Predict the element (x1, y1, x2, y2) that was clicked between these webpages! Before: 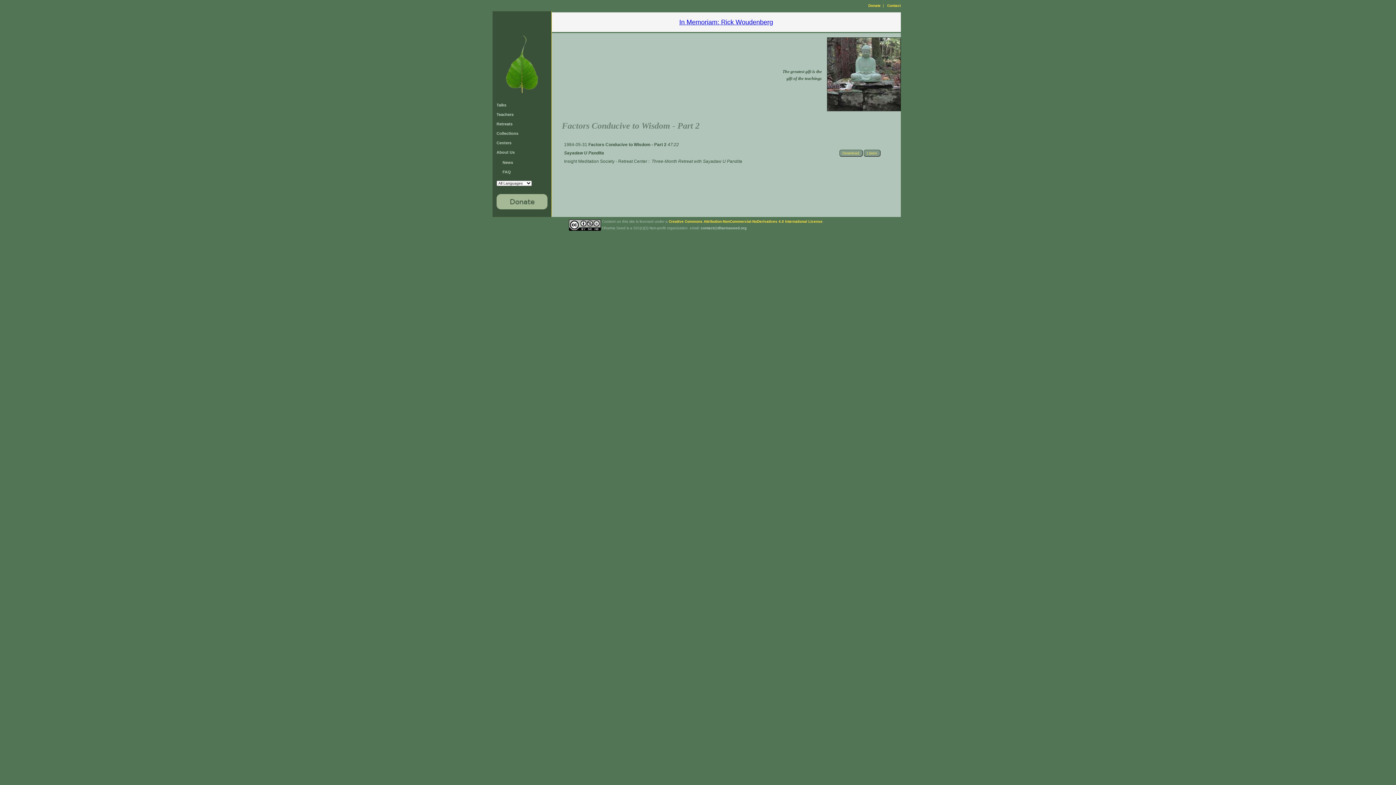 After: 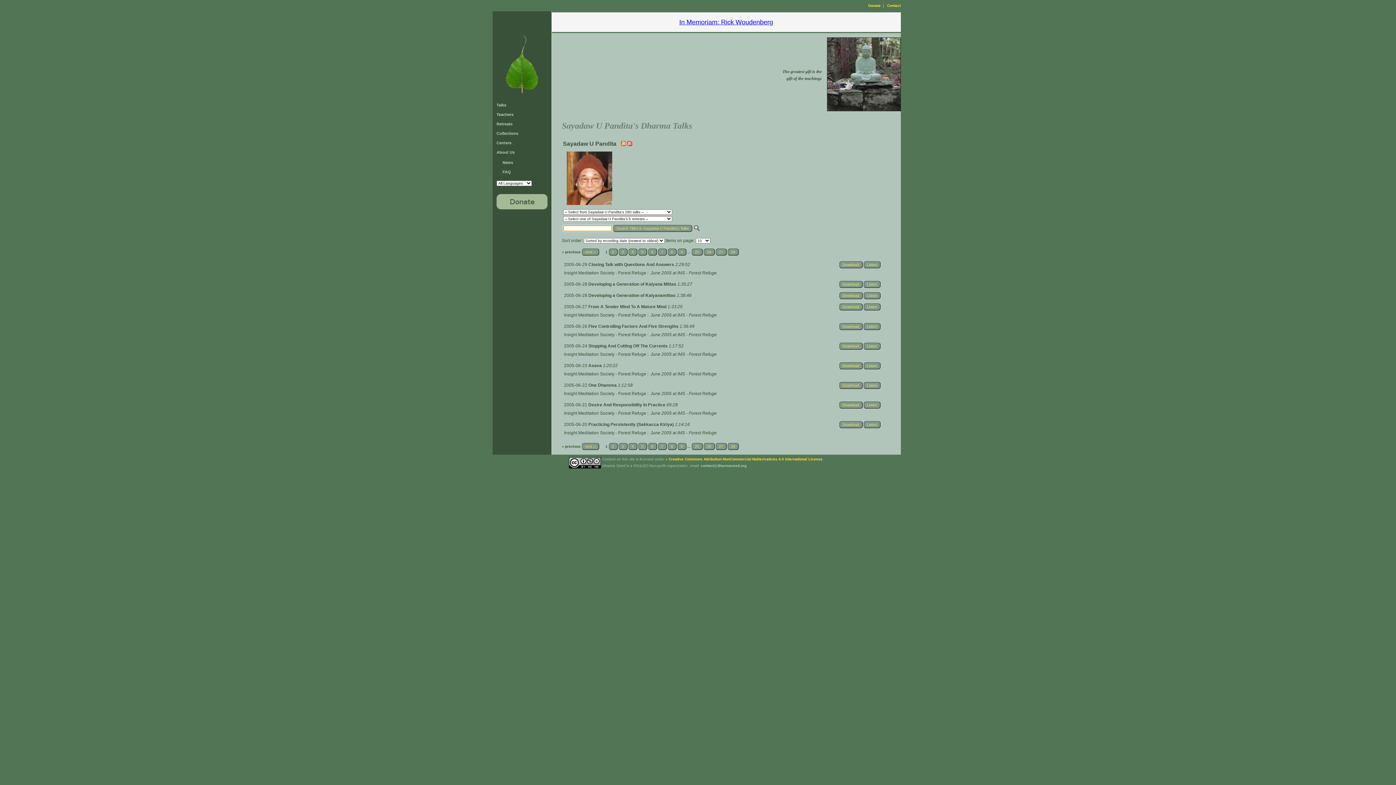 Action: bbox: (564, 150, 604, 155) label: Sayadaw U Pandita